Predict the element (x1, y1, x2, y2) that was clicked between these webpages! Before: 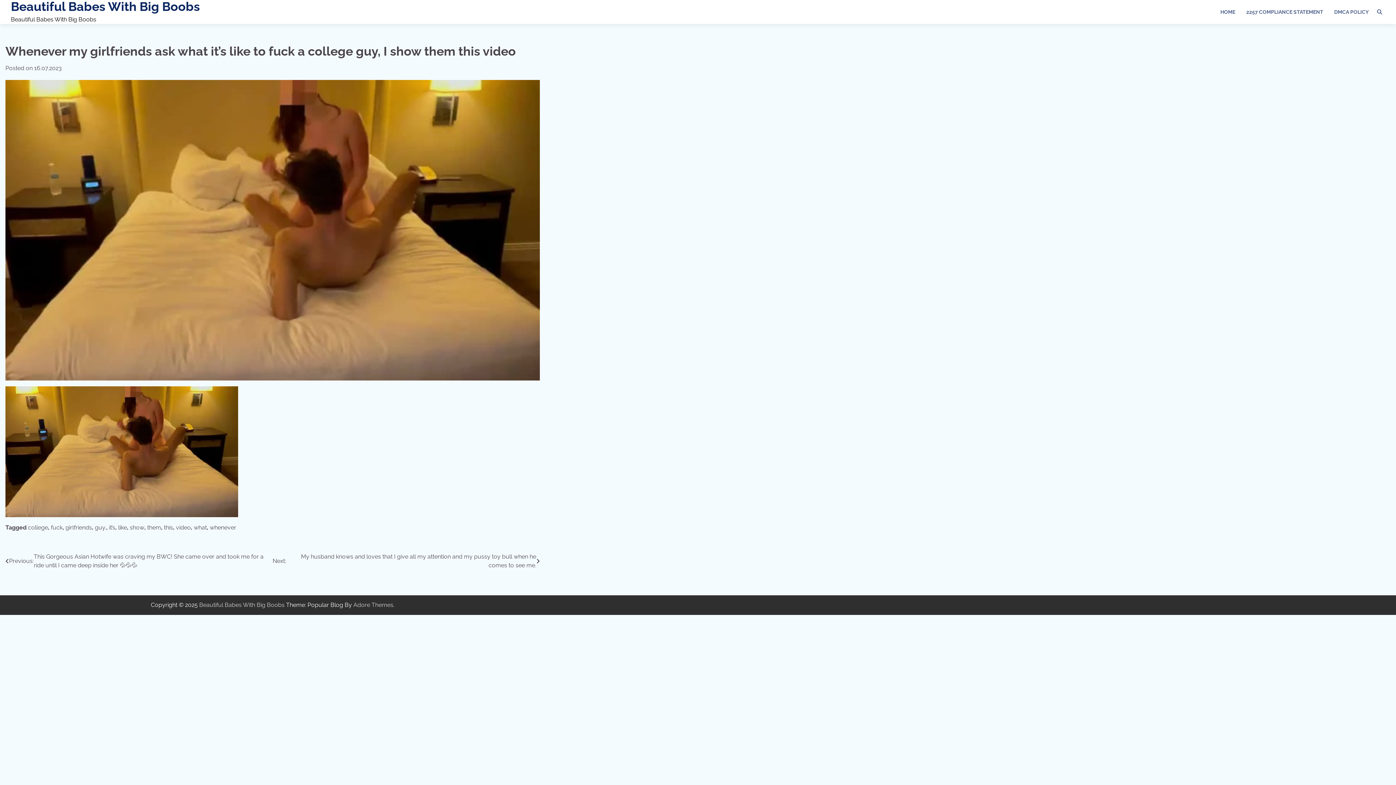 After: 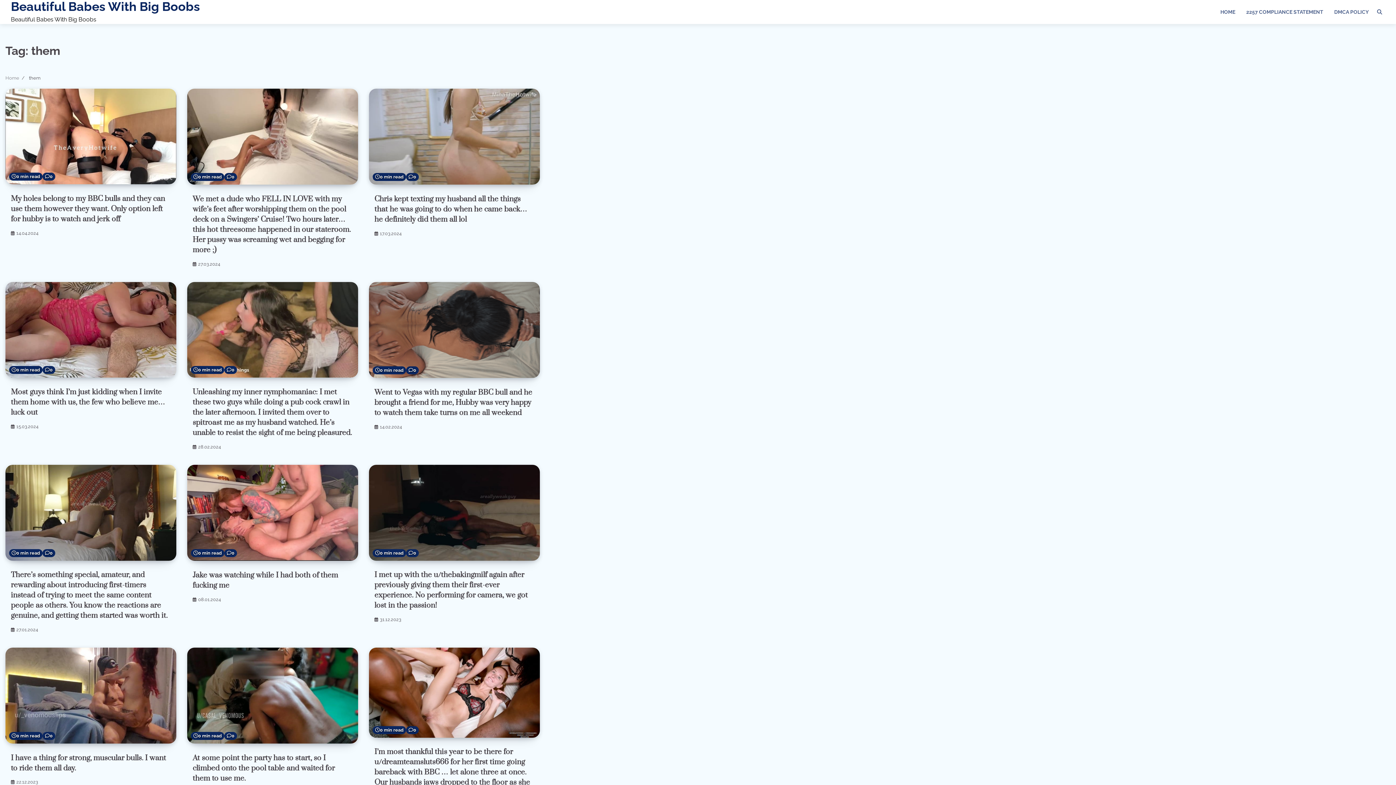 Action: bbox: (147, 524, 161, 531) label: them